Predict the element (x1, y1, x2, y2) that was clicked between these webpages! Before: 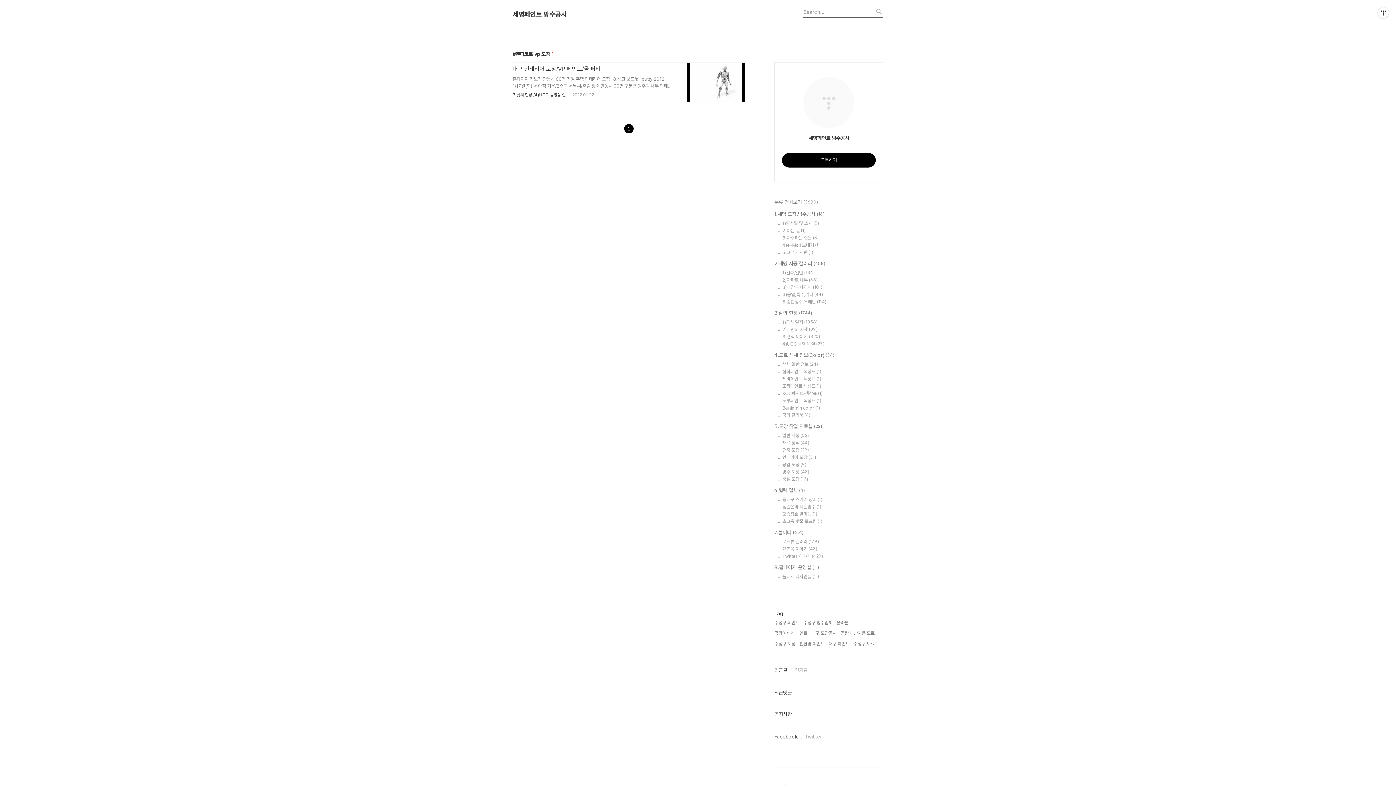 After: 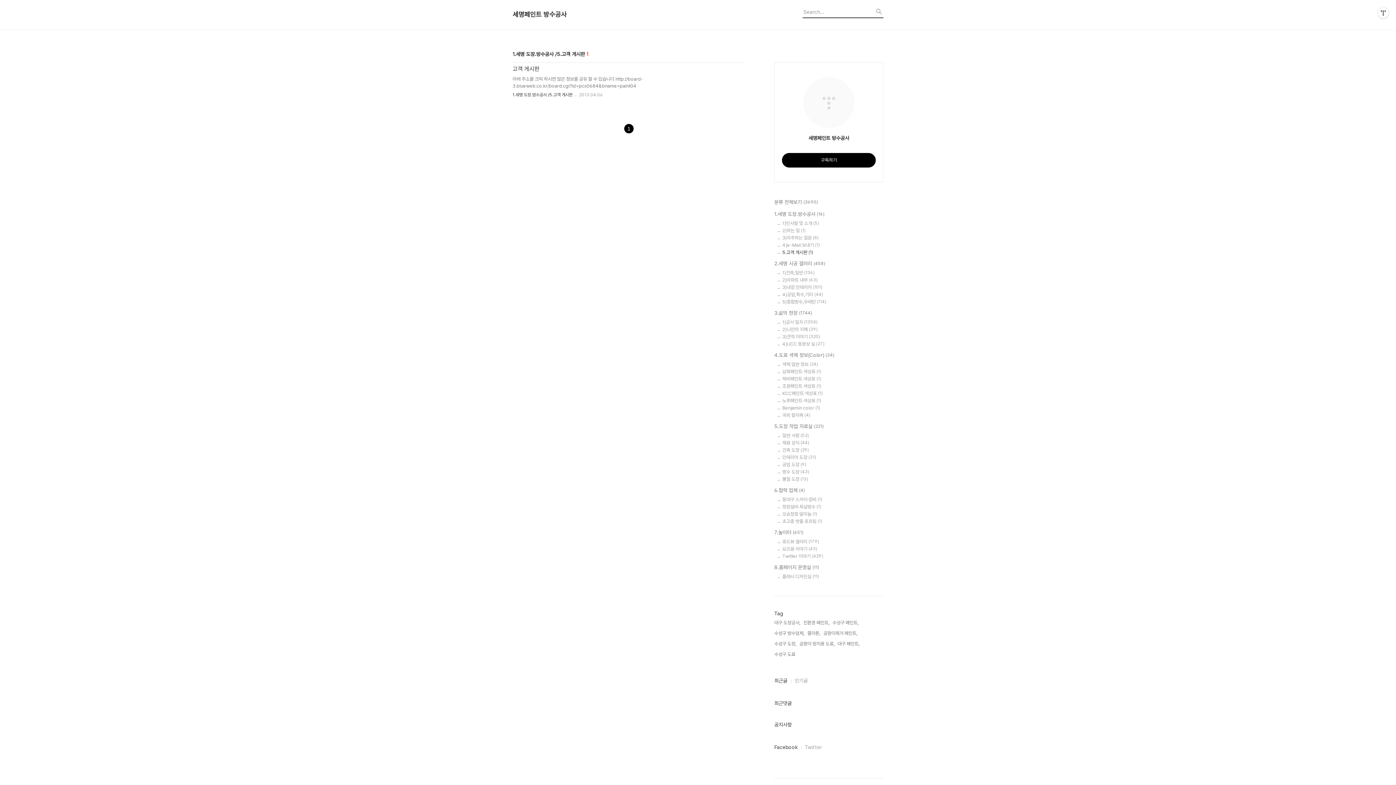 Action: bbox: (782, 249, 883, 255) label: 5.고객 게시판 (1)